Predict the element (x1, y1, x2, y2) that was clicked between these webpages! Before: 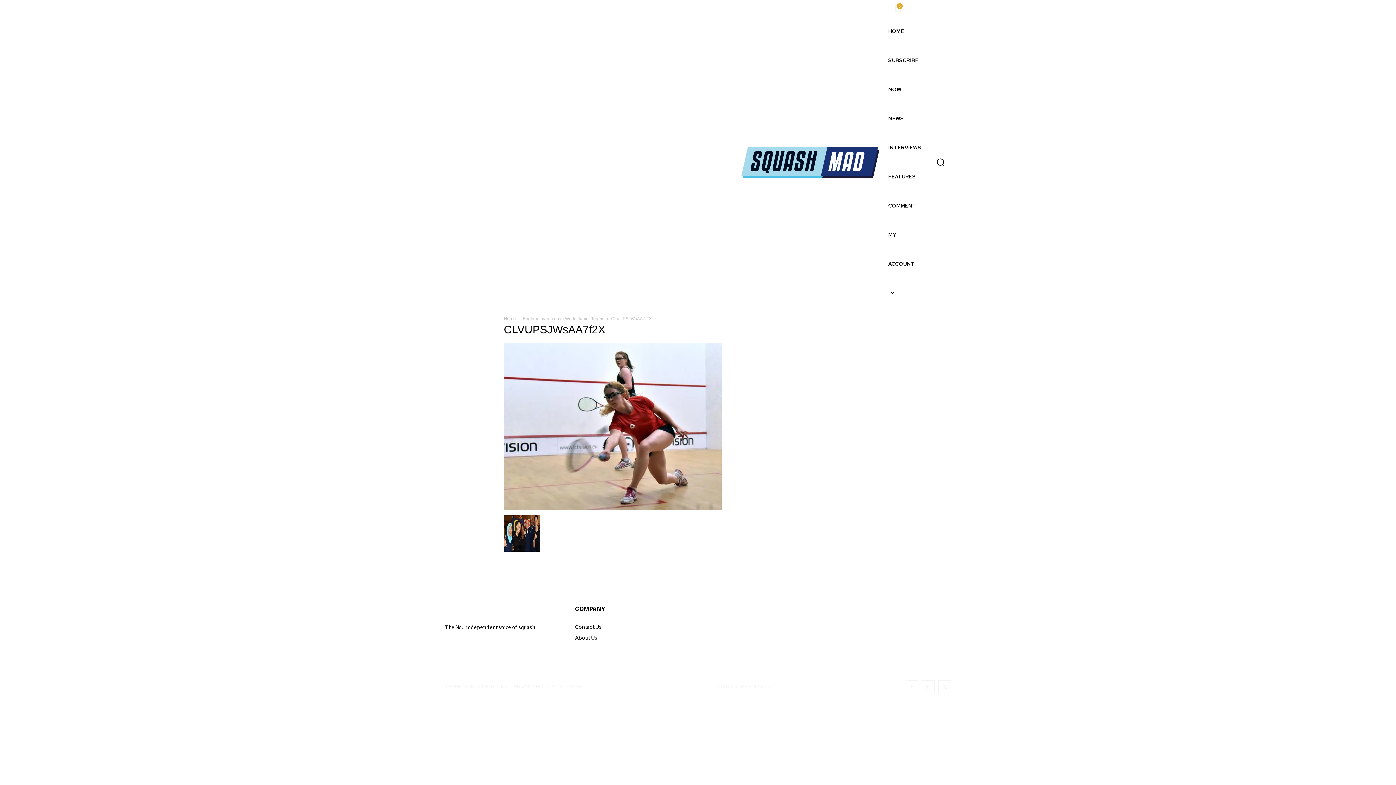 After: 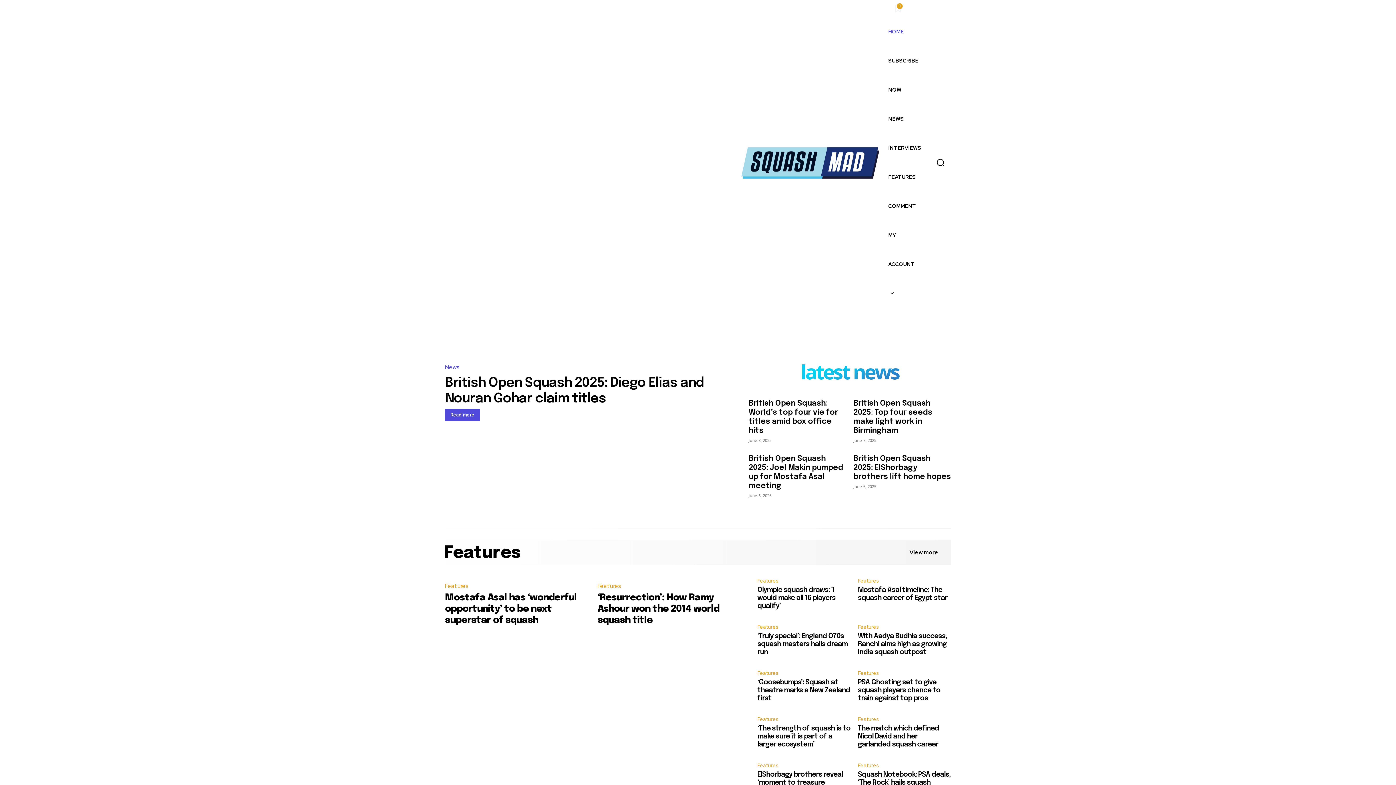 Action: bbox: (445, 605, 560, 616)